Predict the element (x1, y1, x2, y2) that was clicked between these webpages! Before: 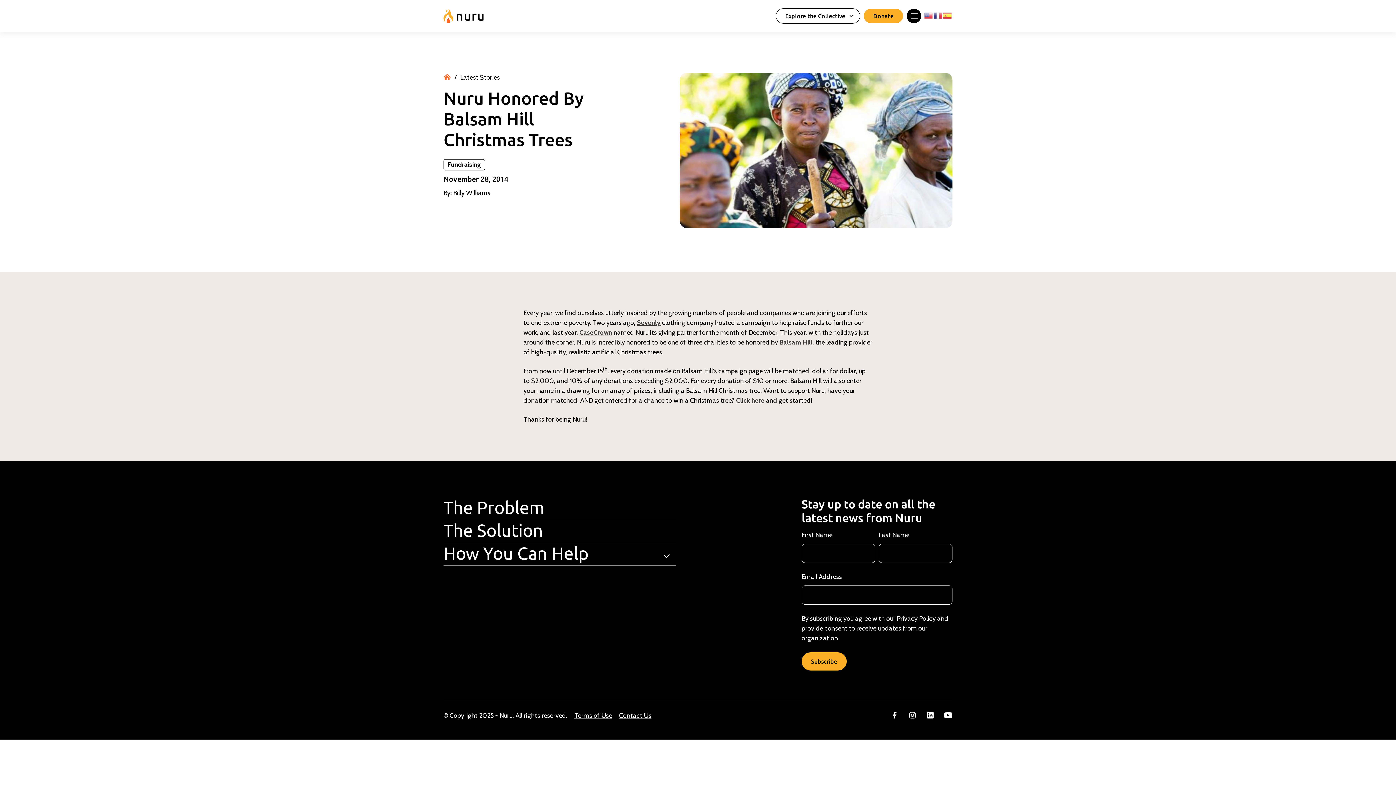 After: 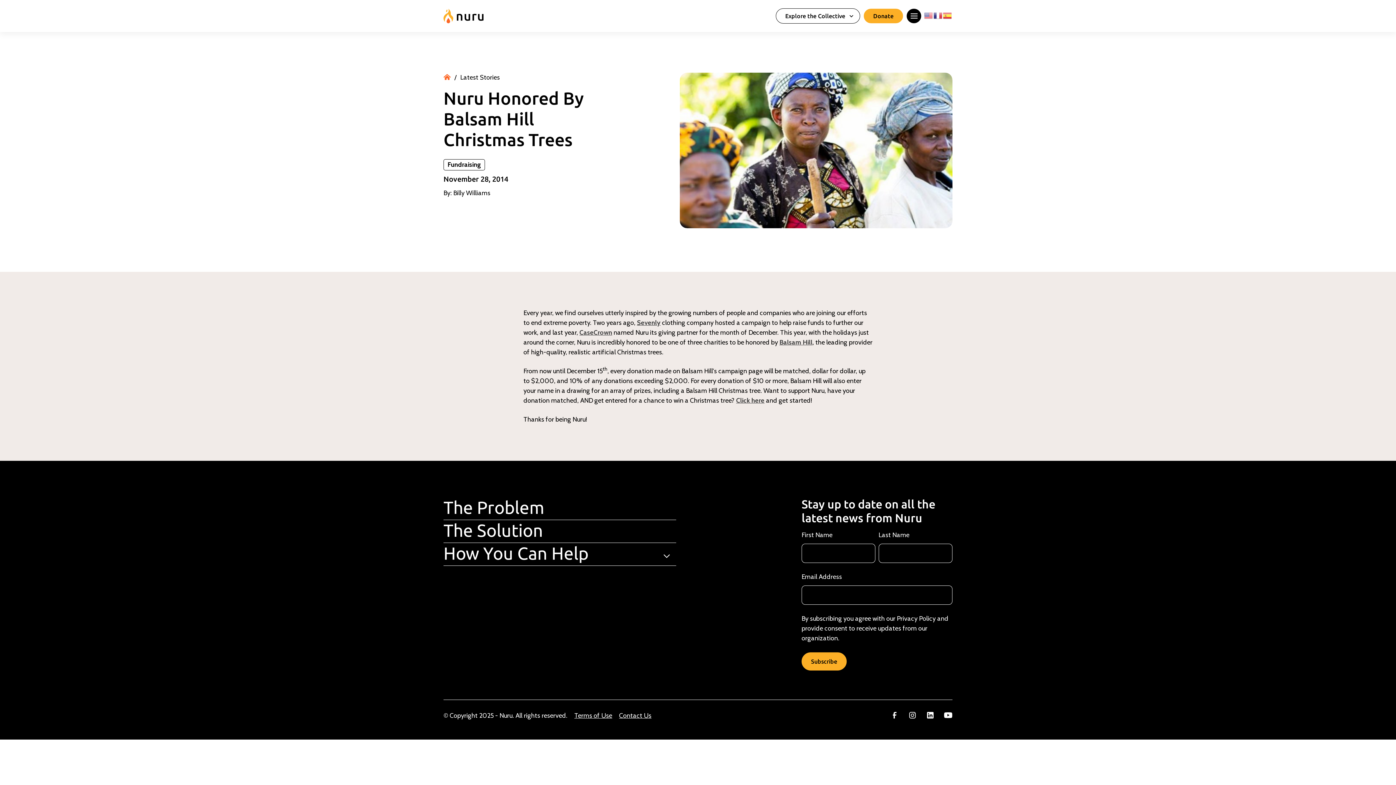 Action: label: Privacy Policy bbox: (897, 614, 936, 622)